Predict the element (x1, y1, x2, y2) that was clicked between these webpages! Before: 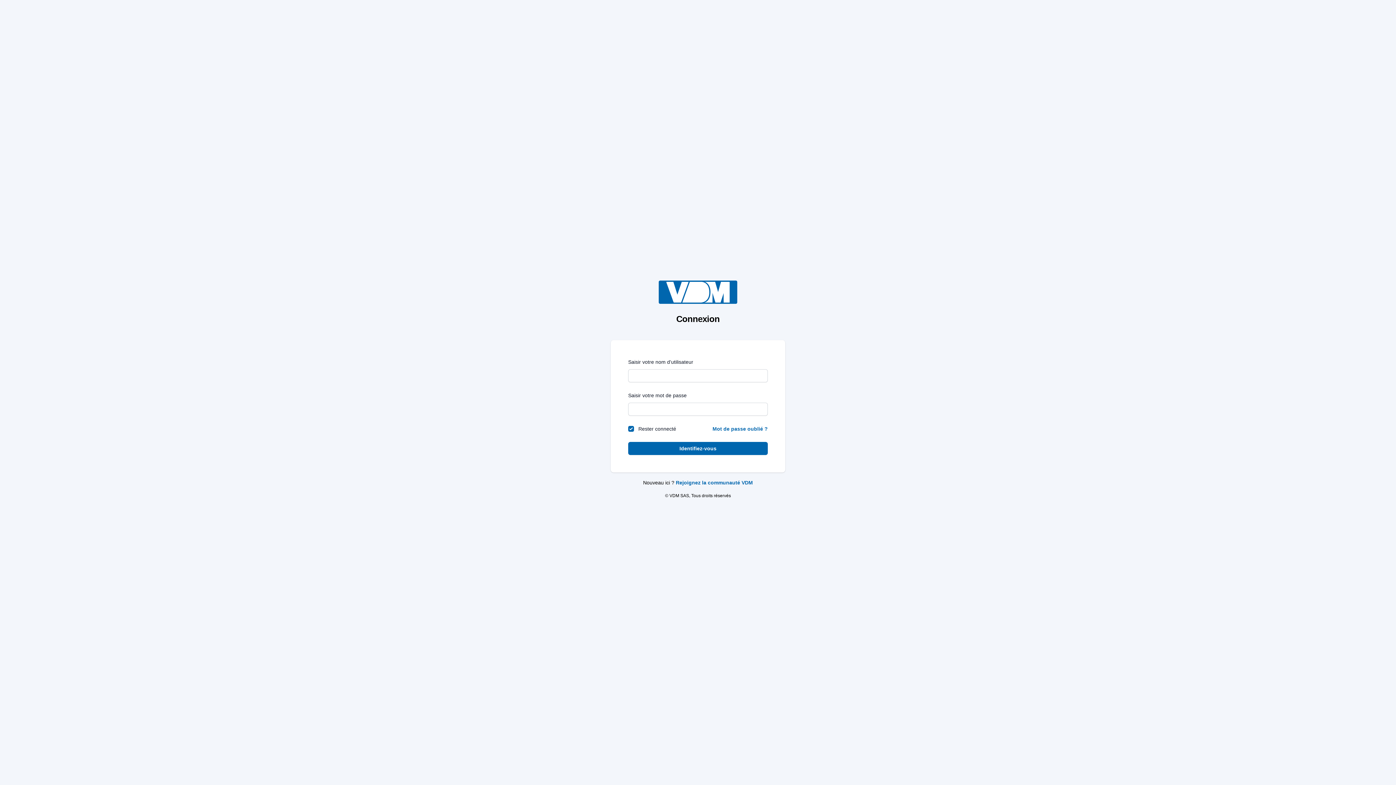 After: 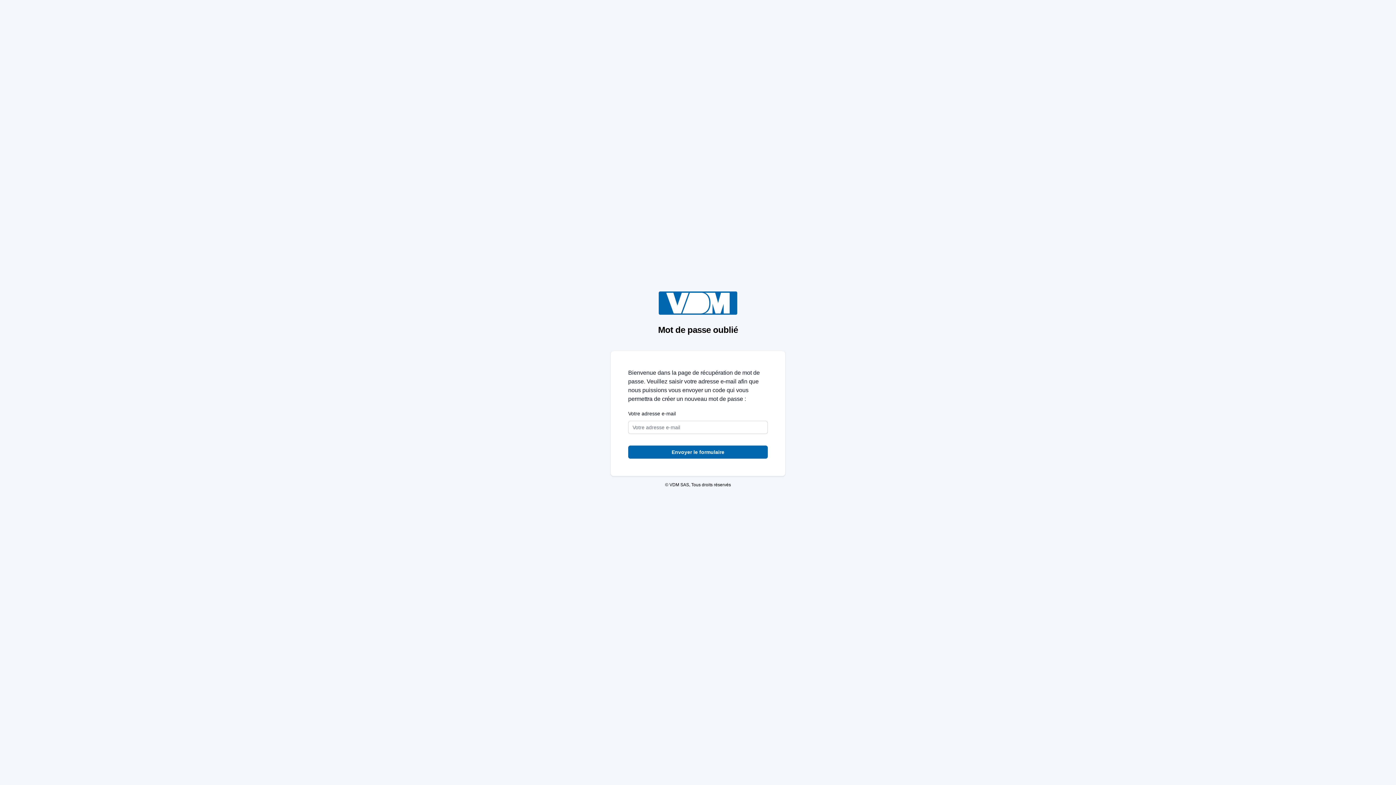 Action: label: Mot de passe oublié ? bbox: (712, 426, 768, 432)